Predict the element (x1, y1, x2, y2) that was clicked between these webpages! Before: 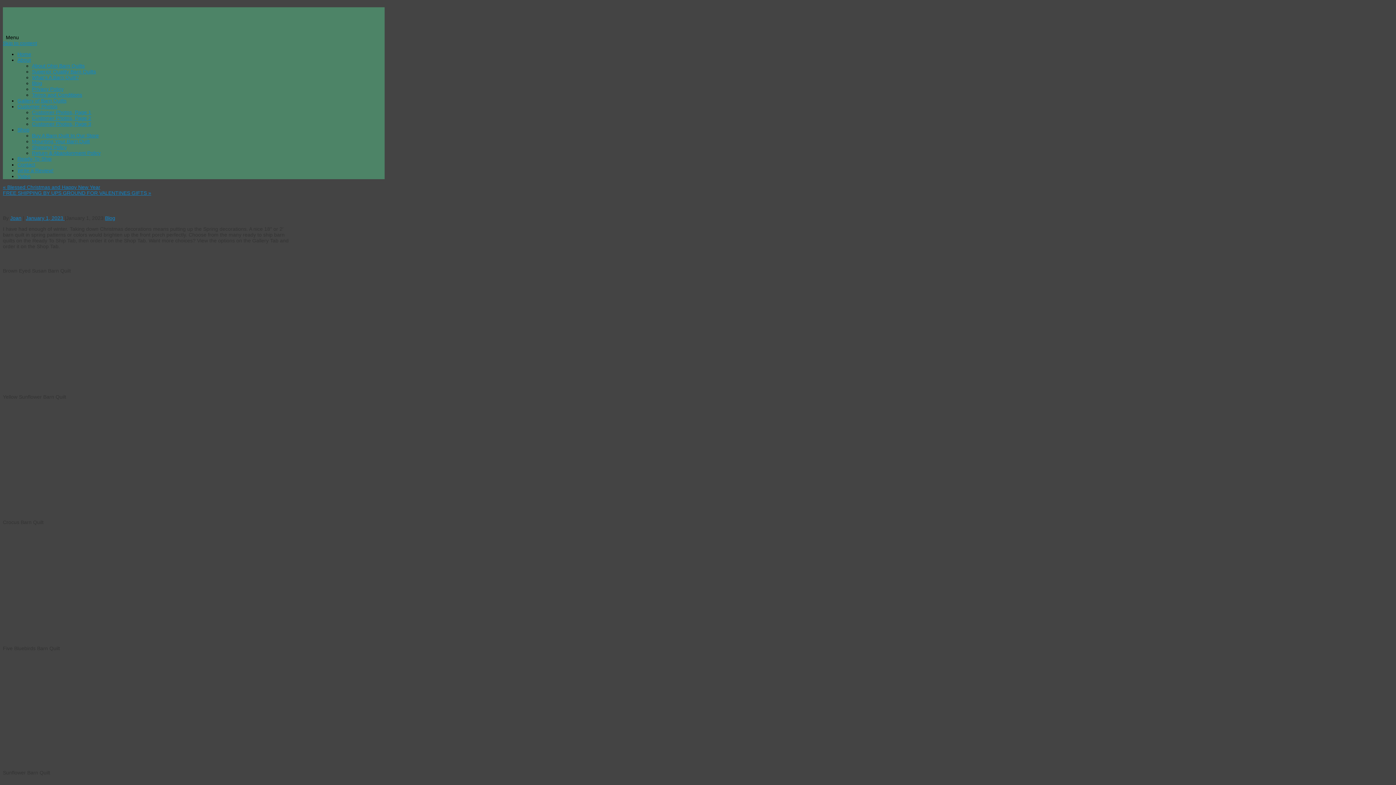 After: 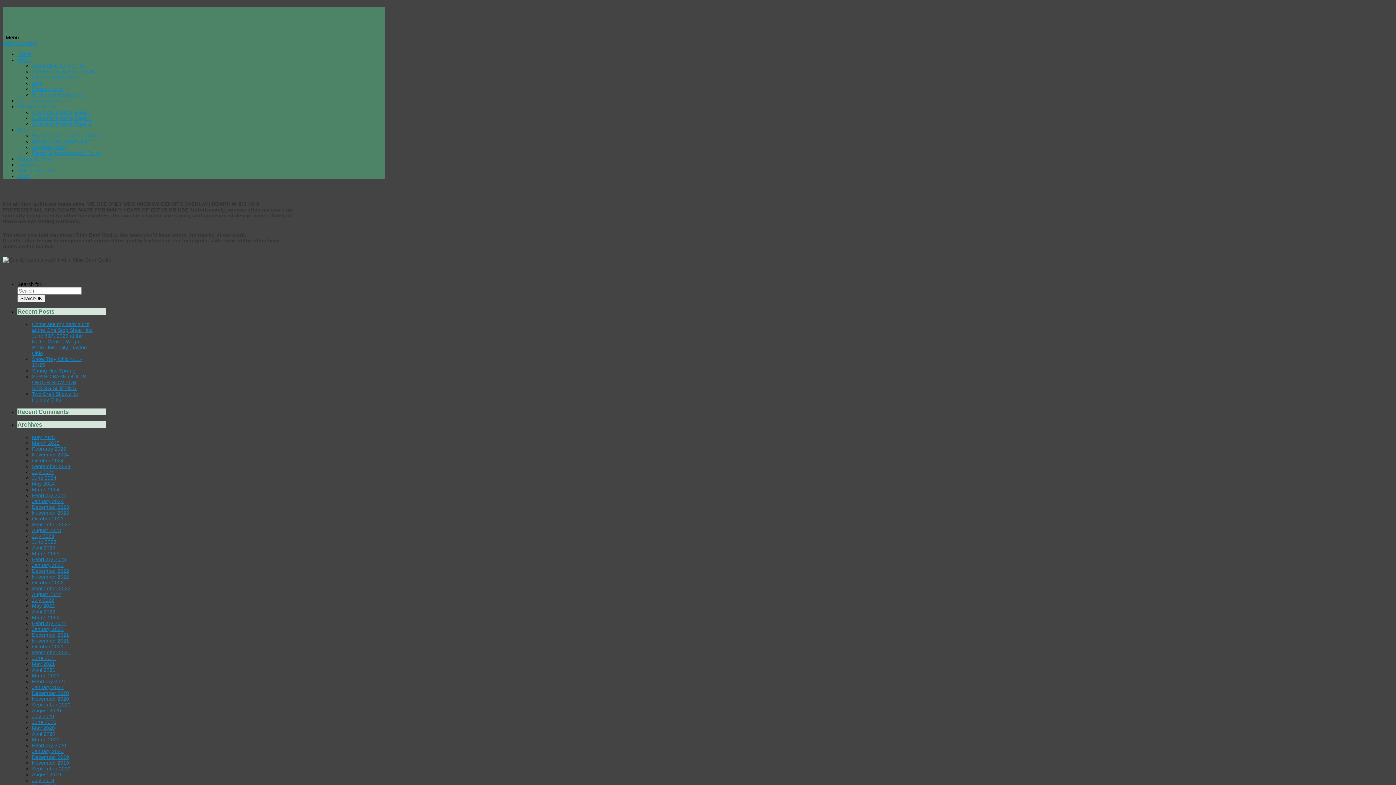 Action: bbox: (32, 68, 96, 74) label: Superior Quality Barn Quilts